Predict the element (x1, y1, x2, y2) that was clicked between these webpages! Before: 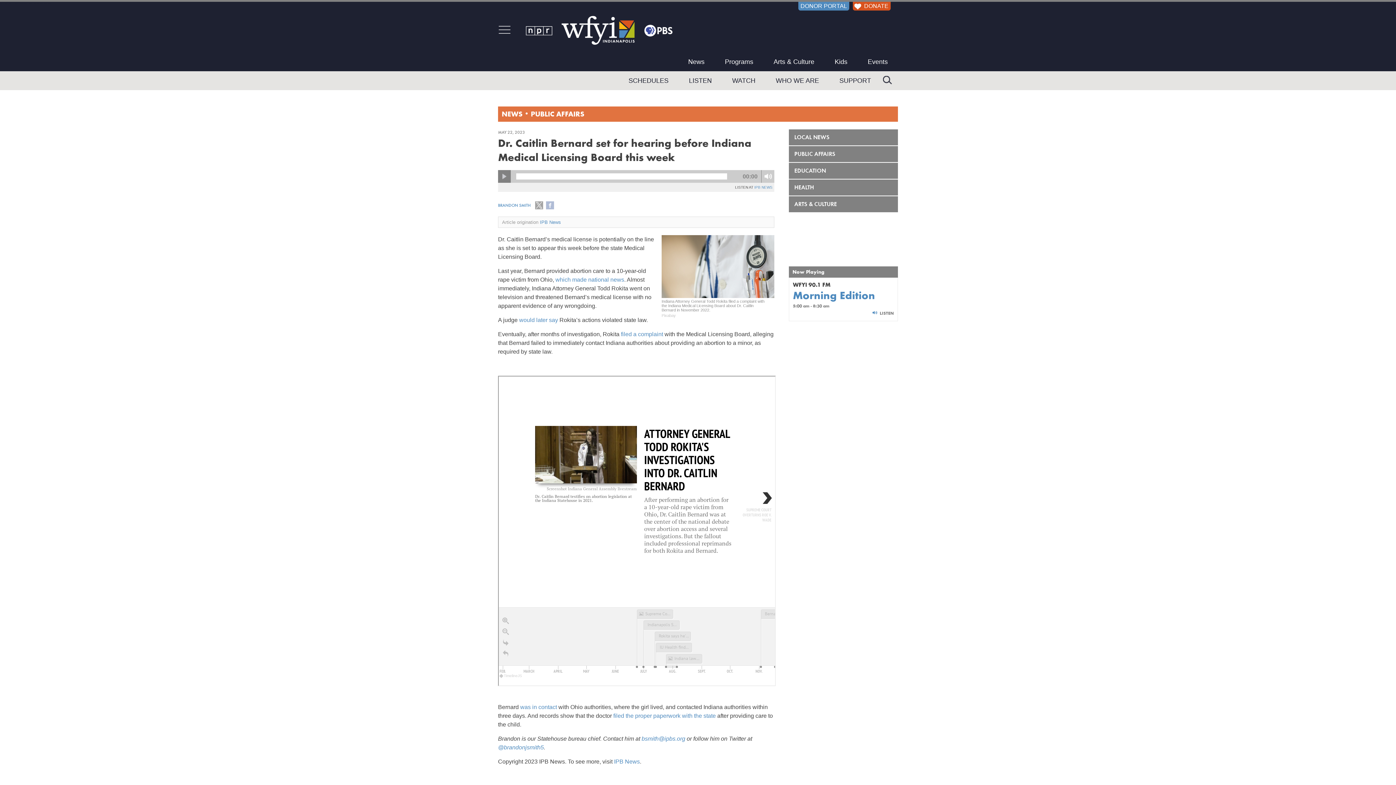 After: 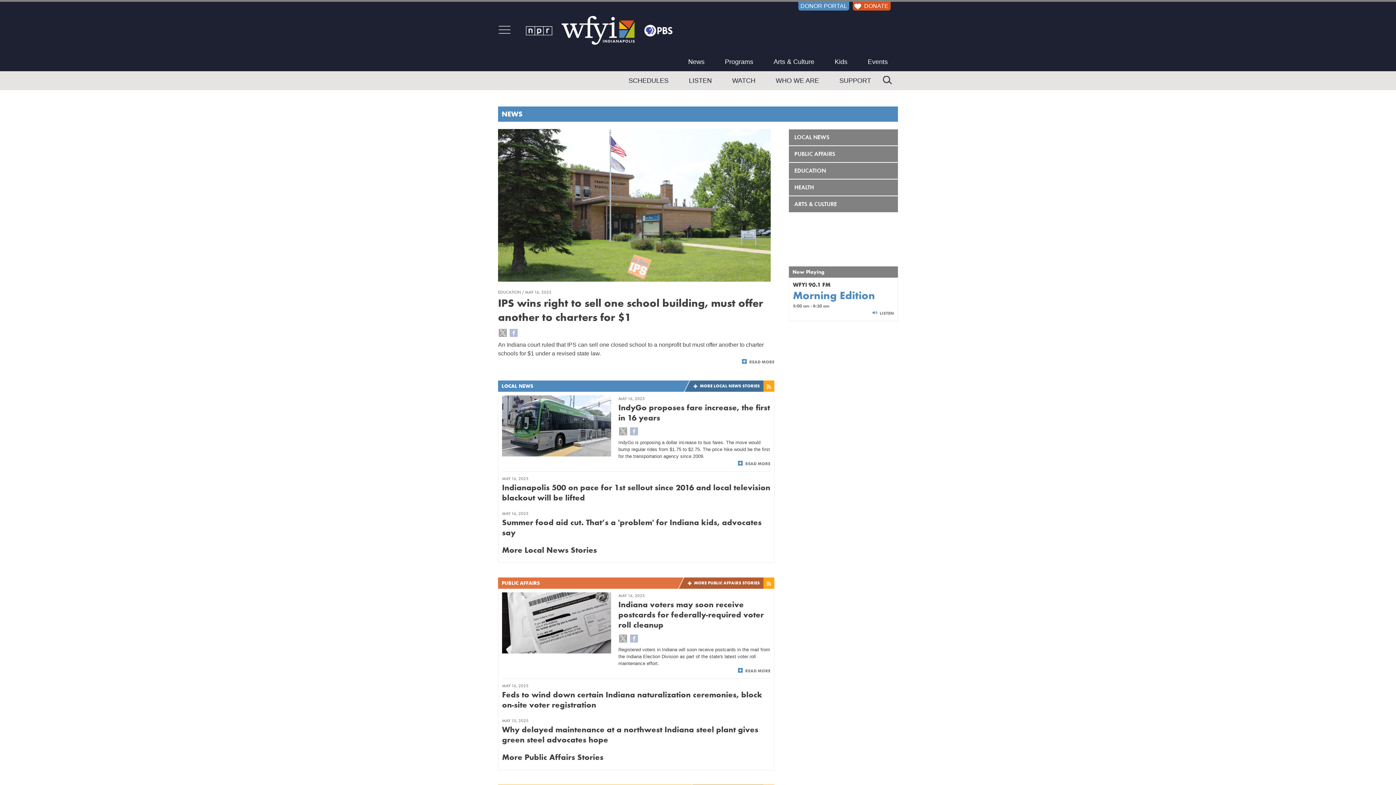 Action: label: News bbox: (678, 52, 714, 71)